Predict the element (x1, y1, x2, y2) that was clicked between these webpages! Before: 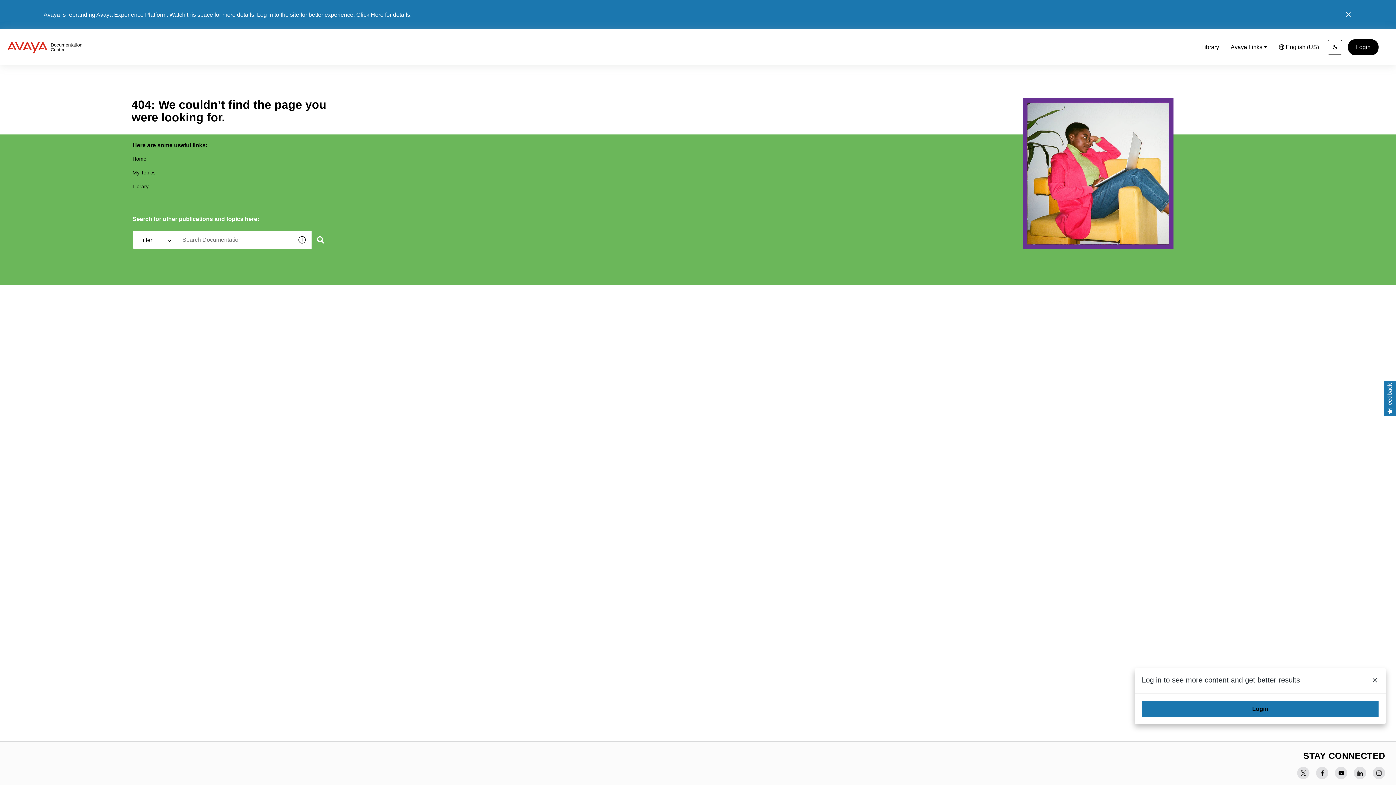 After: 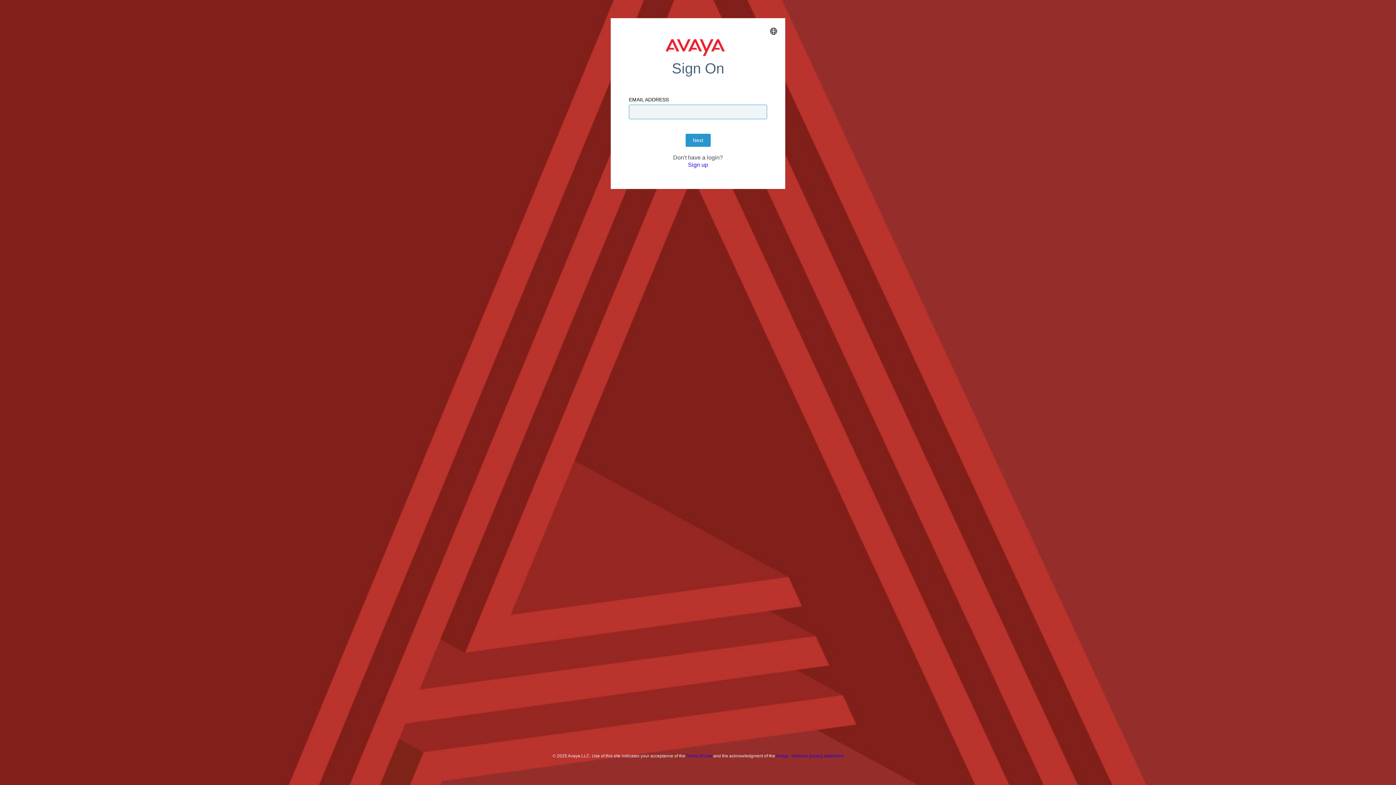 Action: bbox: (1142, 701, 1378, 717) label: Login